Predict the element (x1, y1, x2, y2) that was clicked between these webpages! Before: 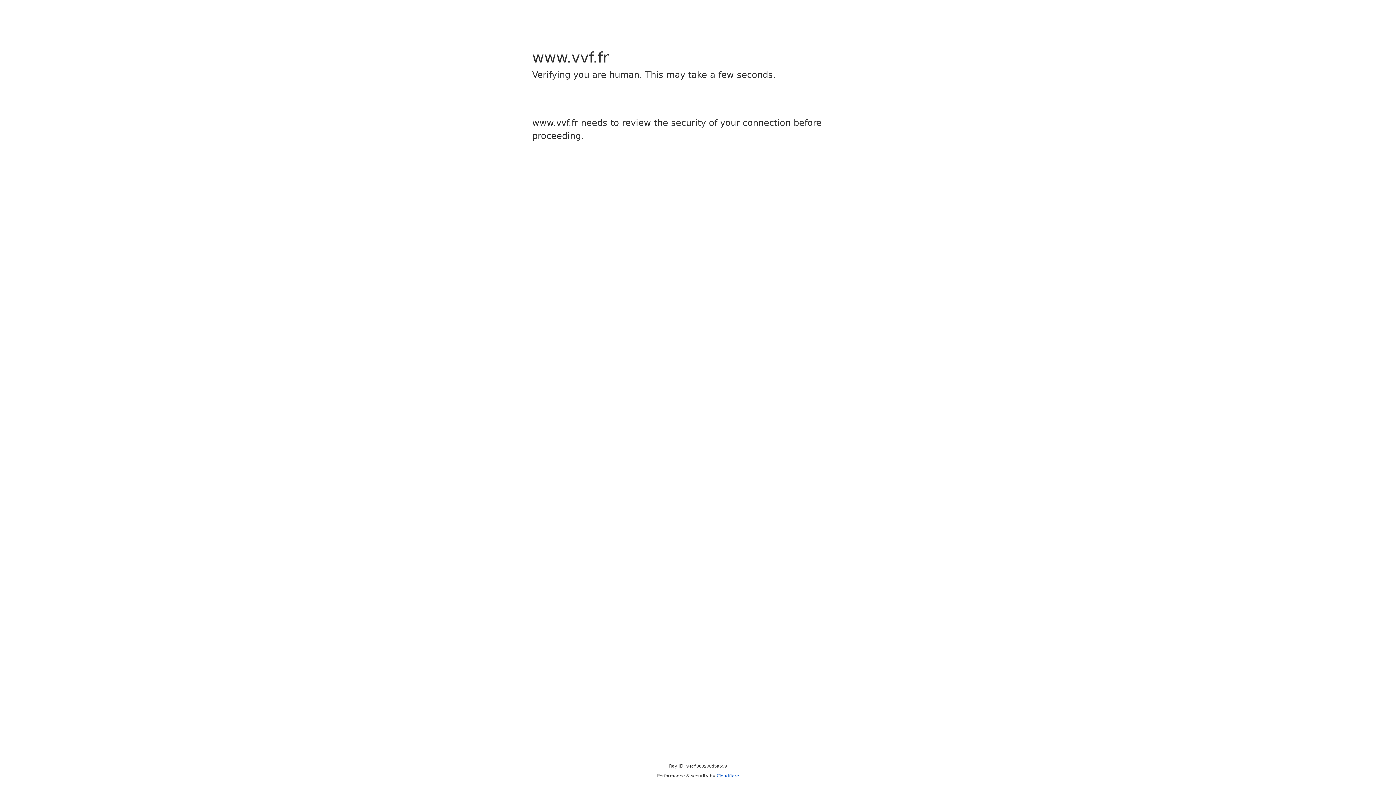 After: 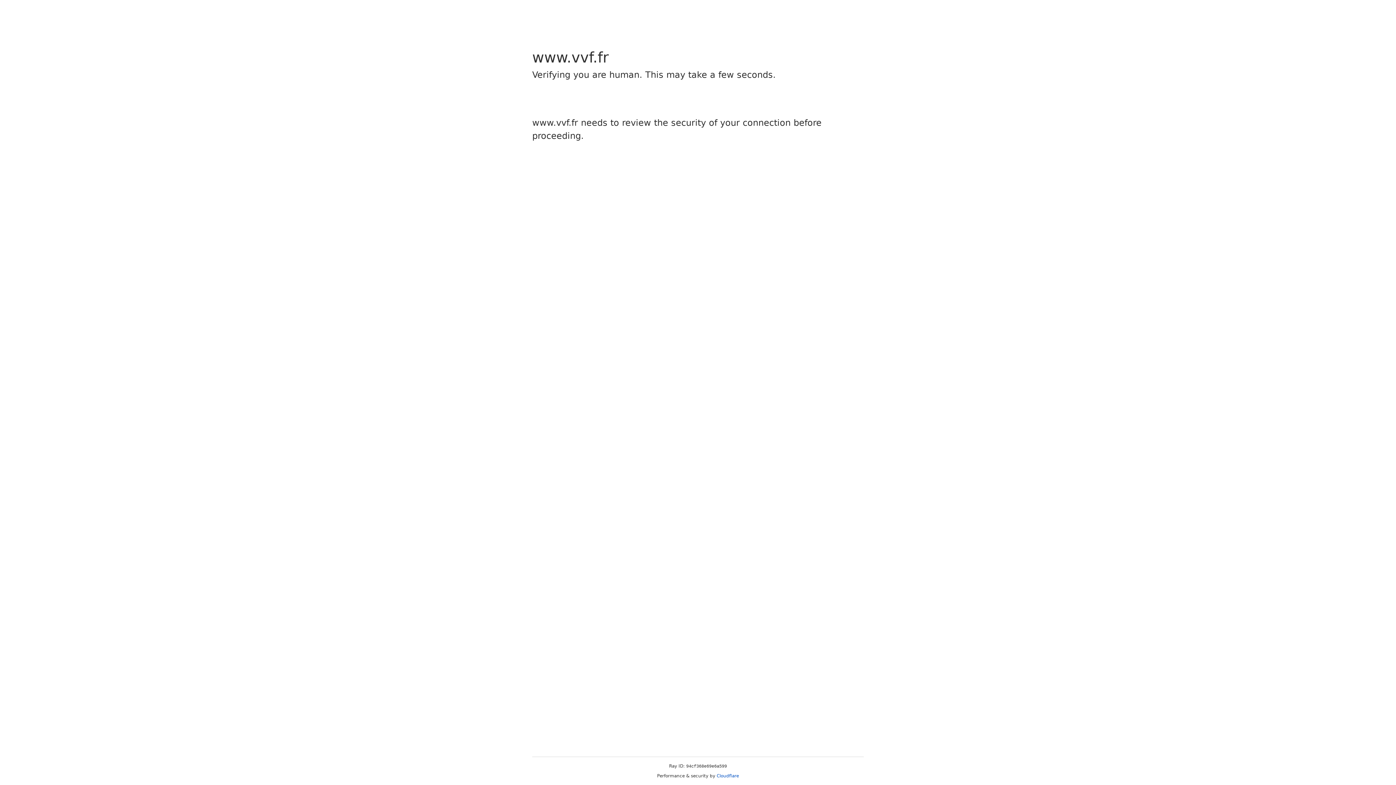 Action: bbox: (716, 773, 739, 778) label: Cloudflare